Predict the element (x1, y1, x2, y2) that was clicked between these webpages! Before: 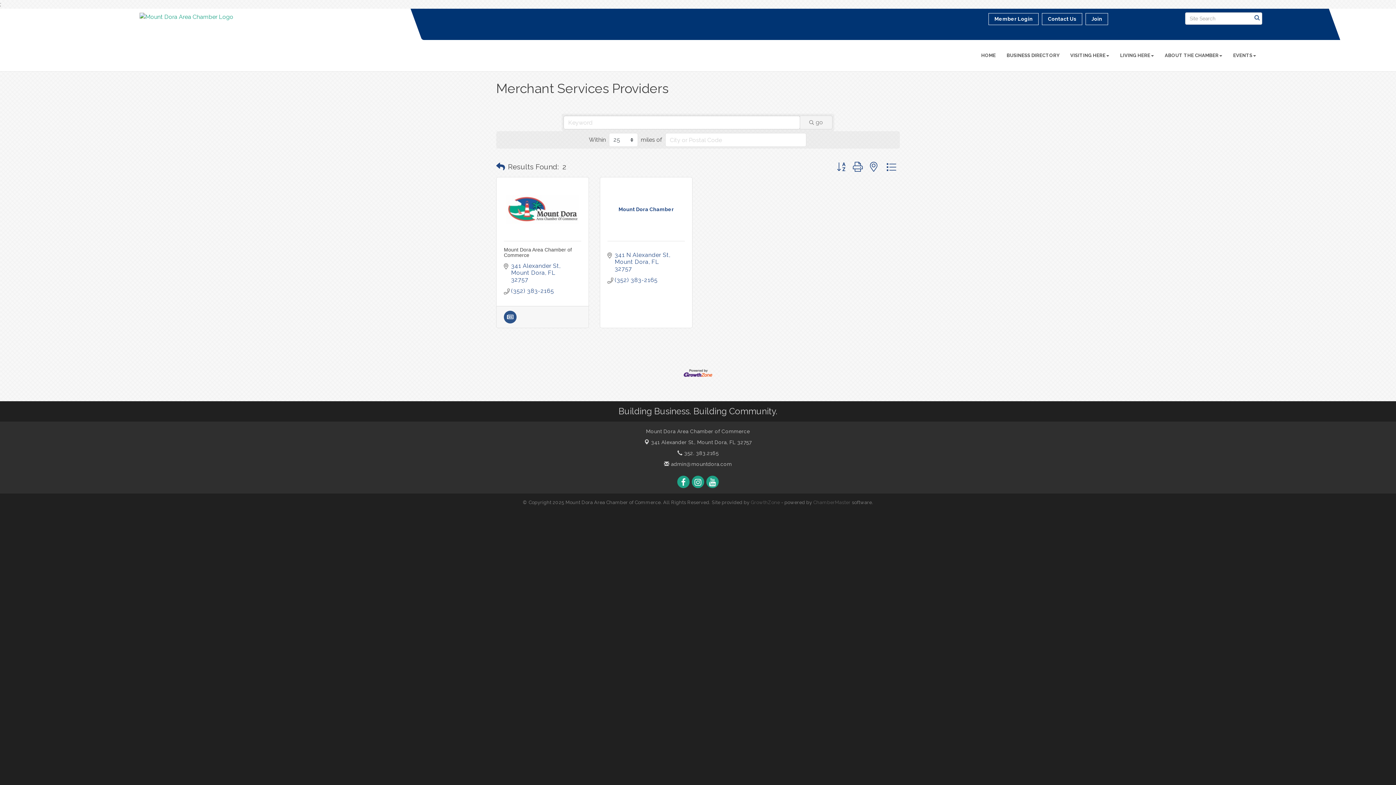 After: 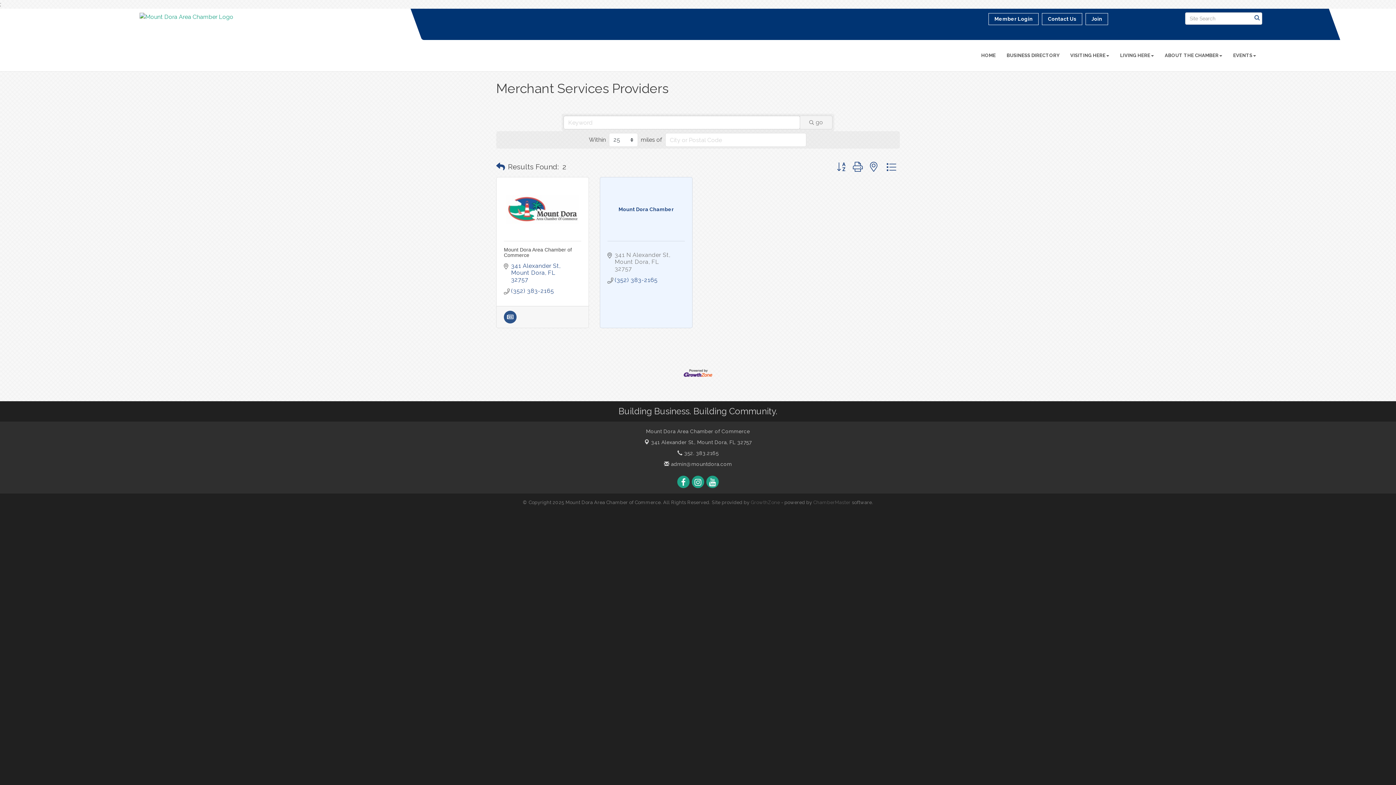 Action: label: 341 N Alexander St
Mount Dora FL 32757 bbox: (614, 251, 677, 272)